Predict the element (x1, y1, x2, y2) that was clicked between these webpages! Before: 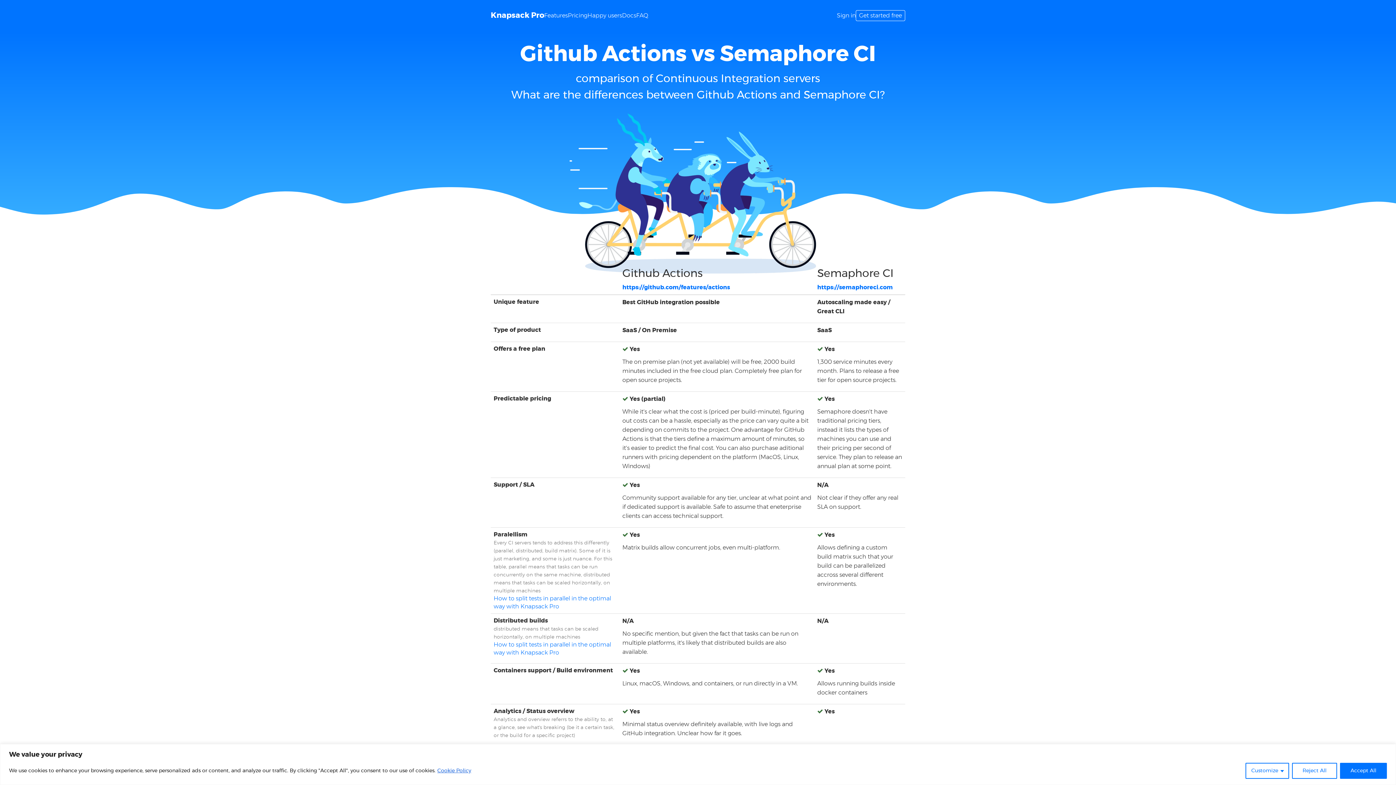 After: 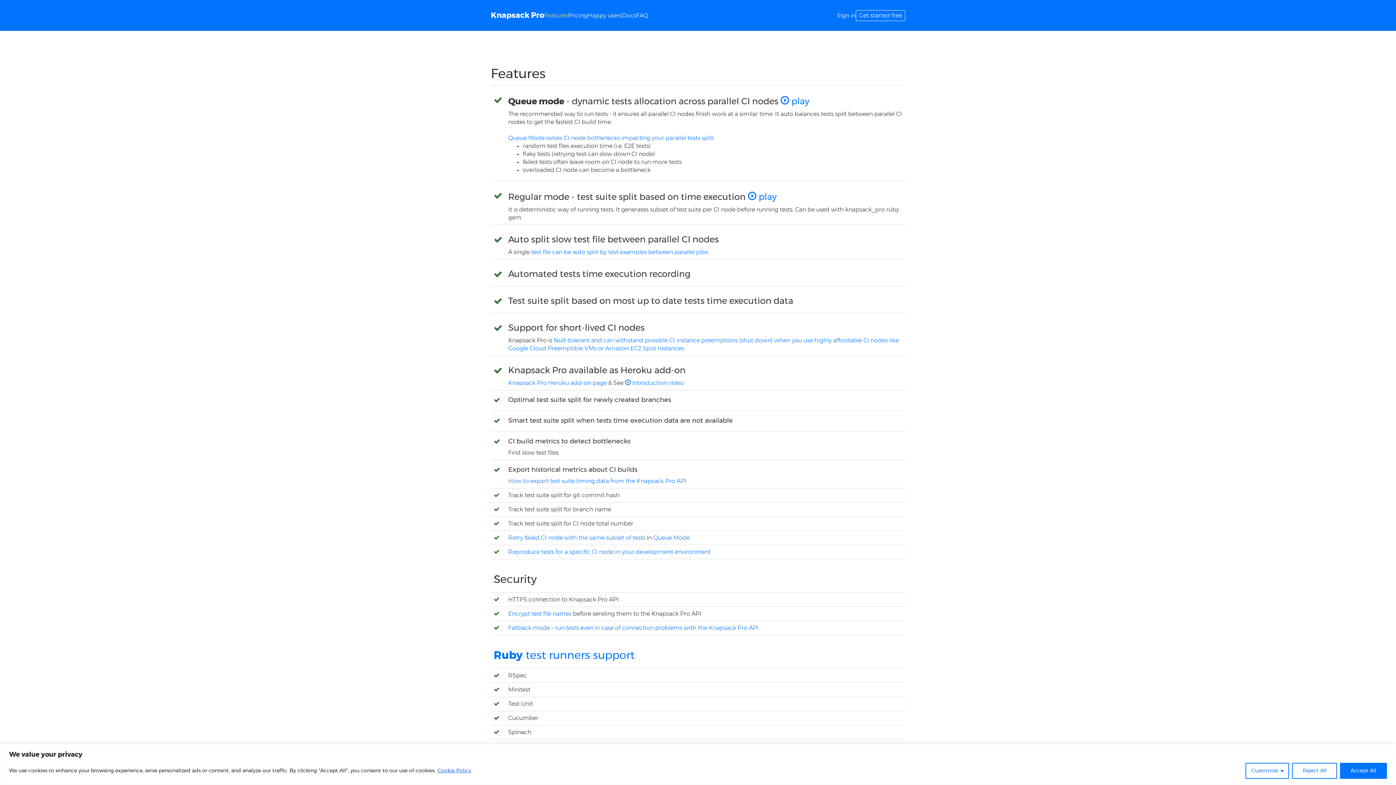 Action: label: Features bbox: (544, 12, 568, 18)